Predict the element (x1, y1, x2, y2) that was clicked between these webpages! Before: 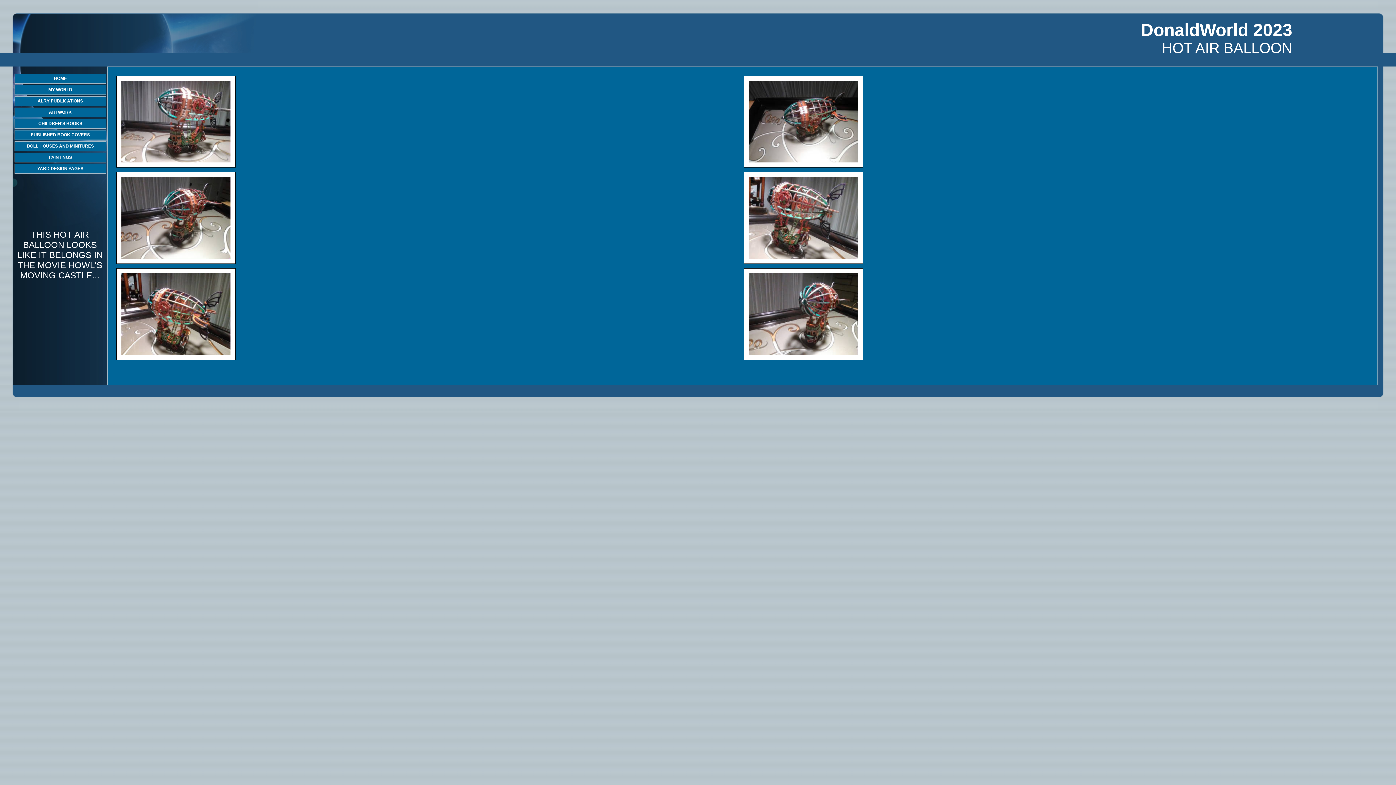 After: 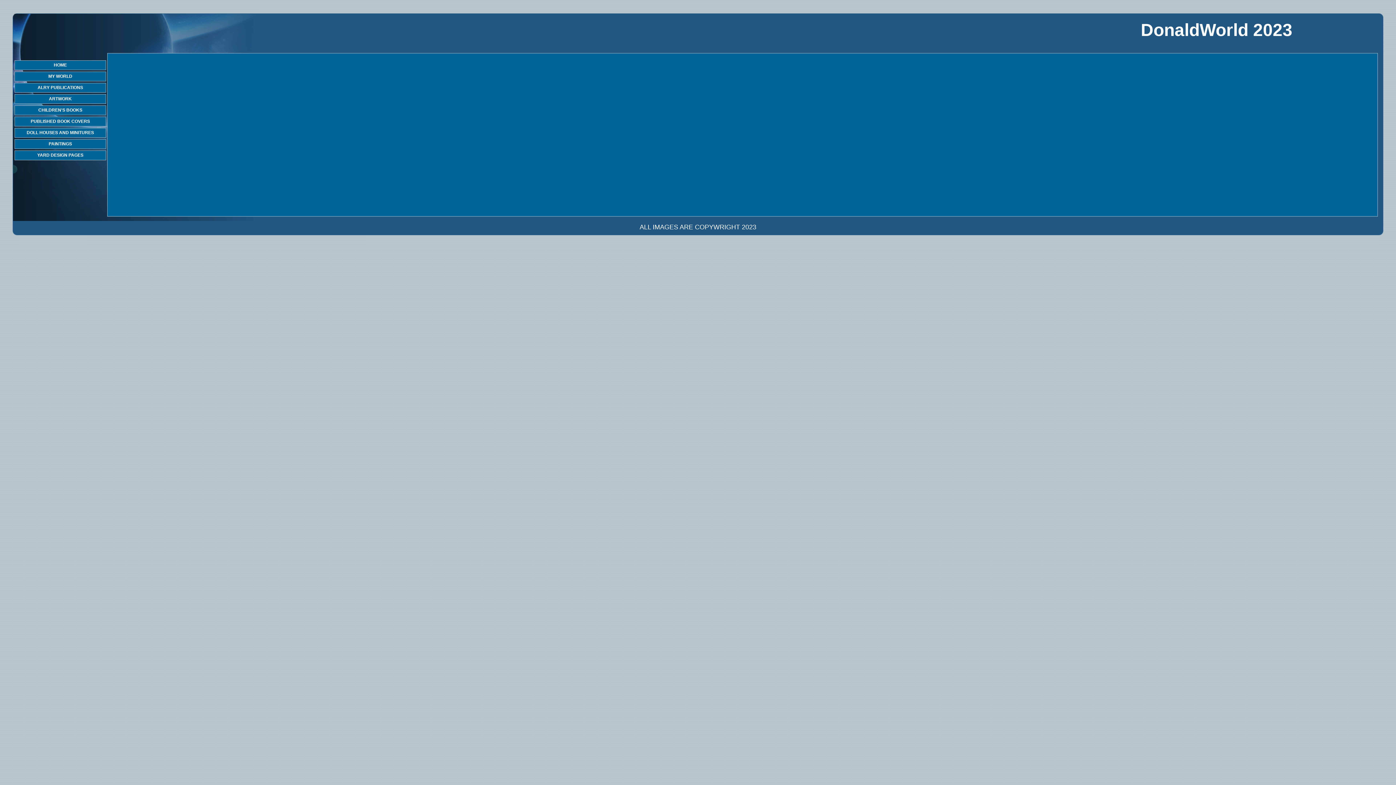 Action: label: HOME bbox: (14, 73, 106, 83)